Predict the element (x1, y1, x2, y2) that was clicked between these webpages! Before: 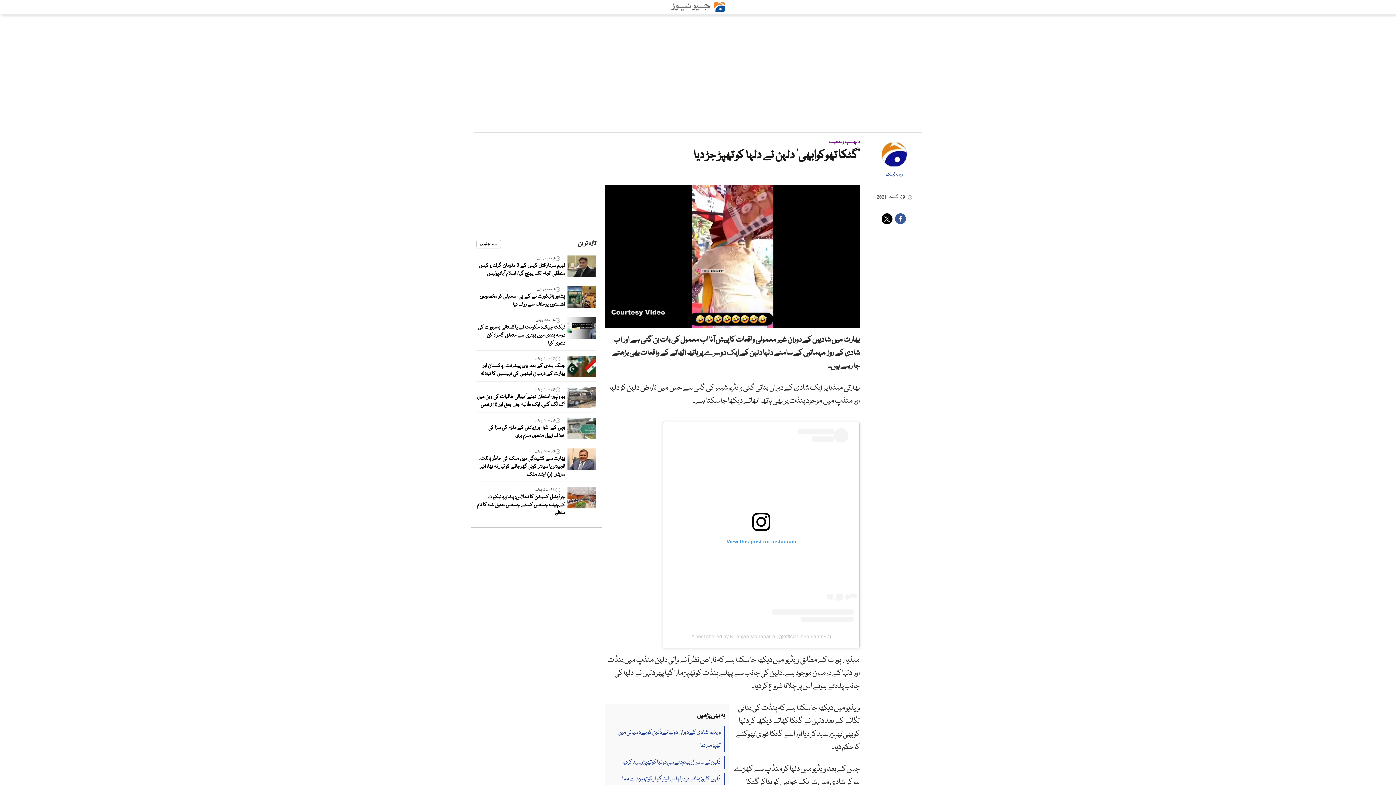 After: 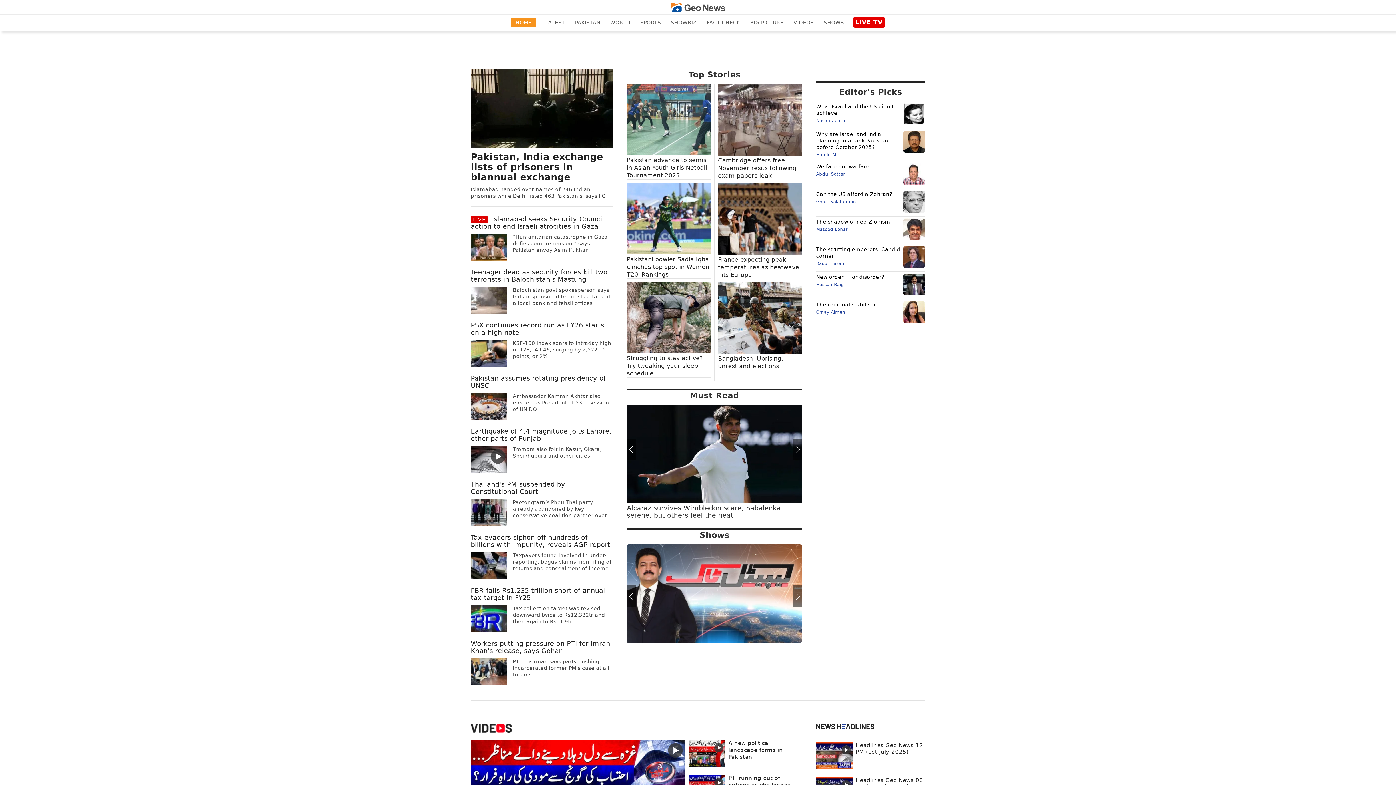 Action: bbox: (479, 454, 565, 478) label: بھارت سے کشیدگی میں ملک کی خاطر پائلٹ، انجینئر یا سینئر کوئی گھرجانے کو تیار نہ تھا: ائیر مارشل (ر) ارشد ملک